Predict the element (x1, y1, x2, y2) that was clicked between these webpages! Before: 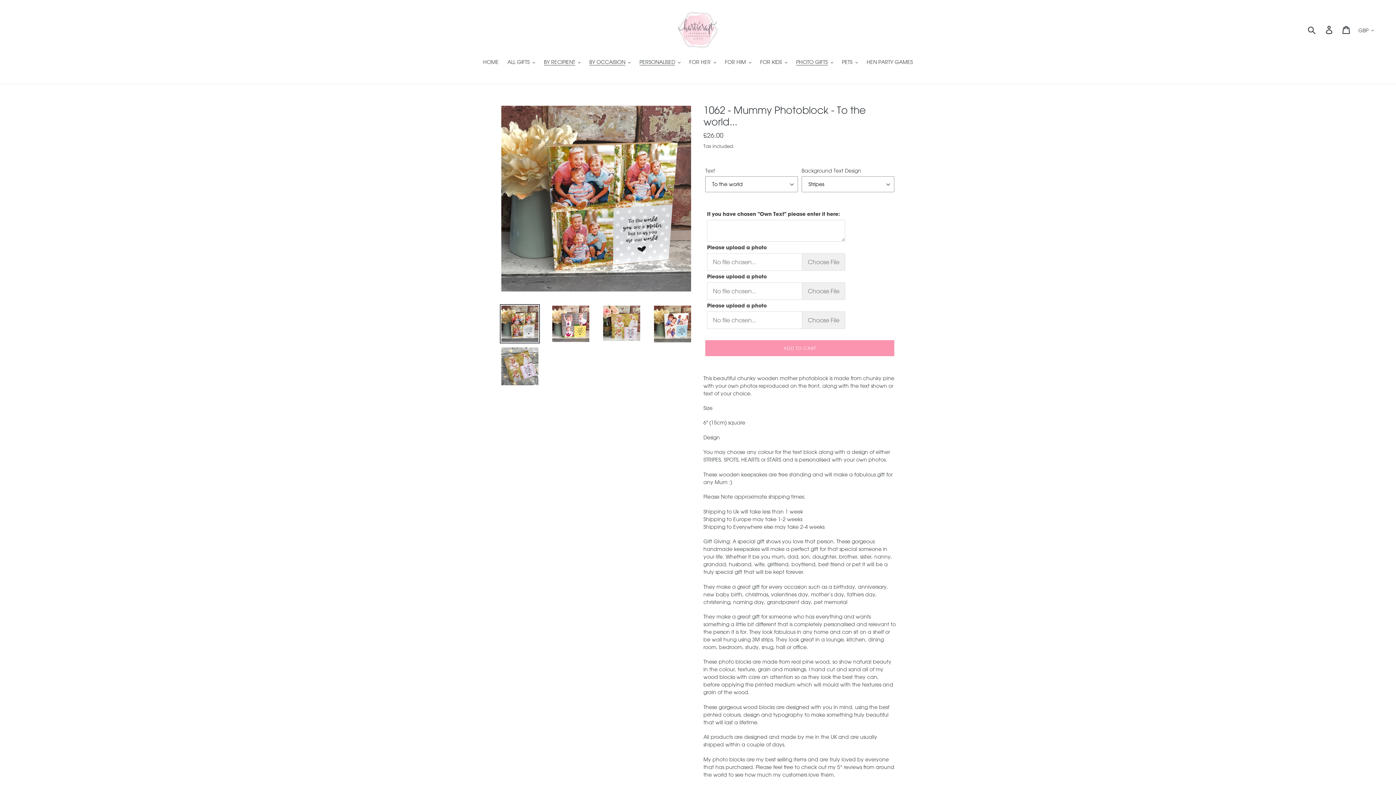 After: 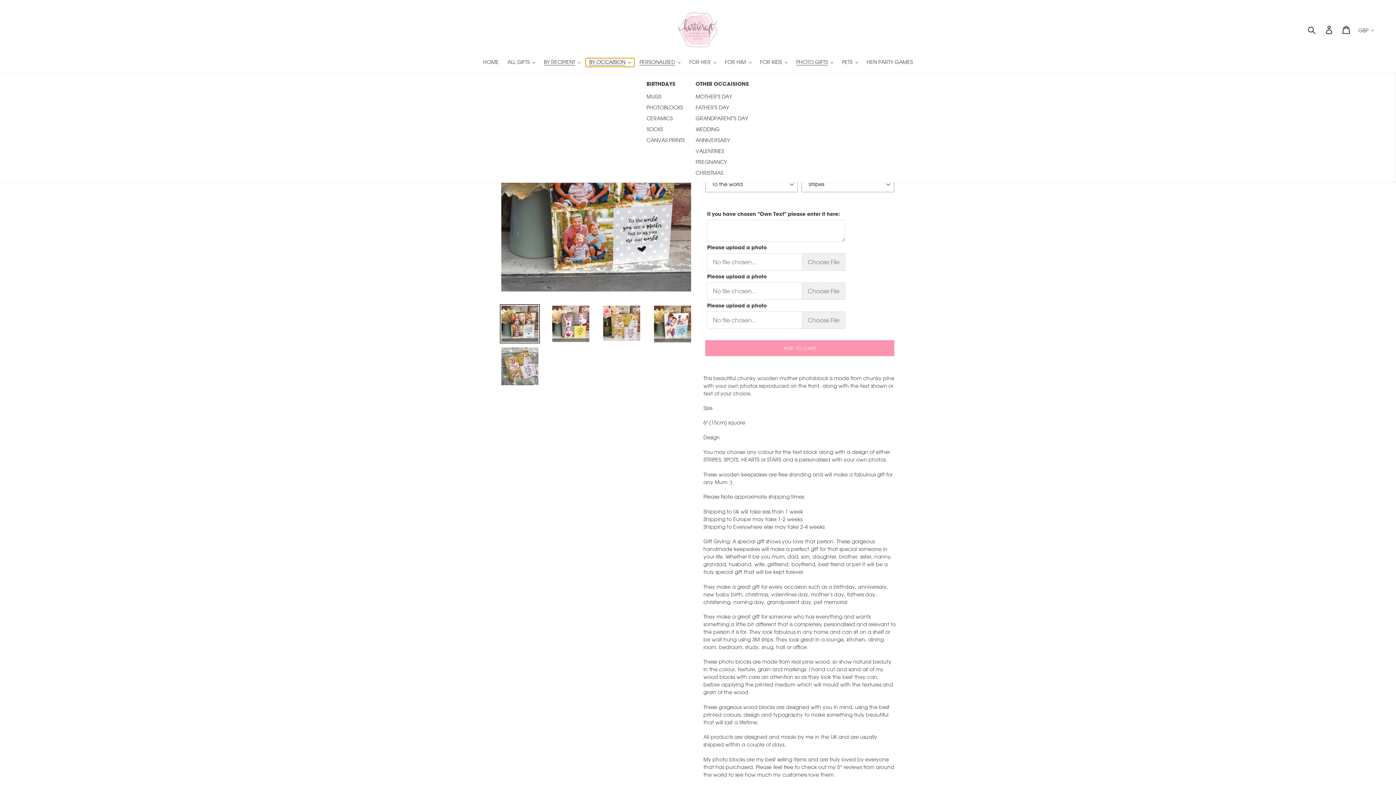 Action: bbox: (585, 58, 634, 66) label: BY OCCAISION